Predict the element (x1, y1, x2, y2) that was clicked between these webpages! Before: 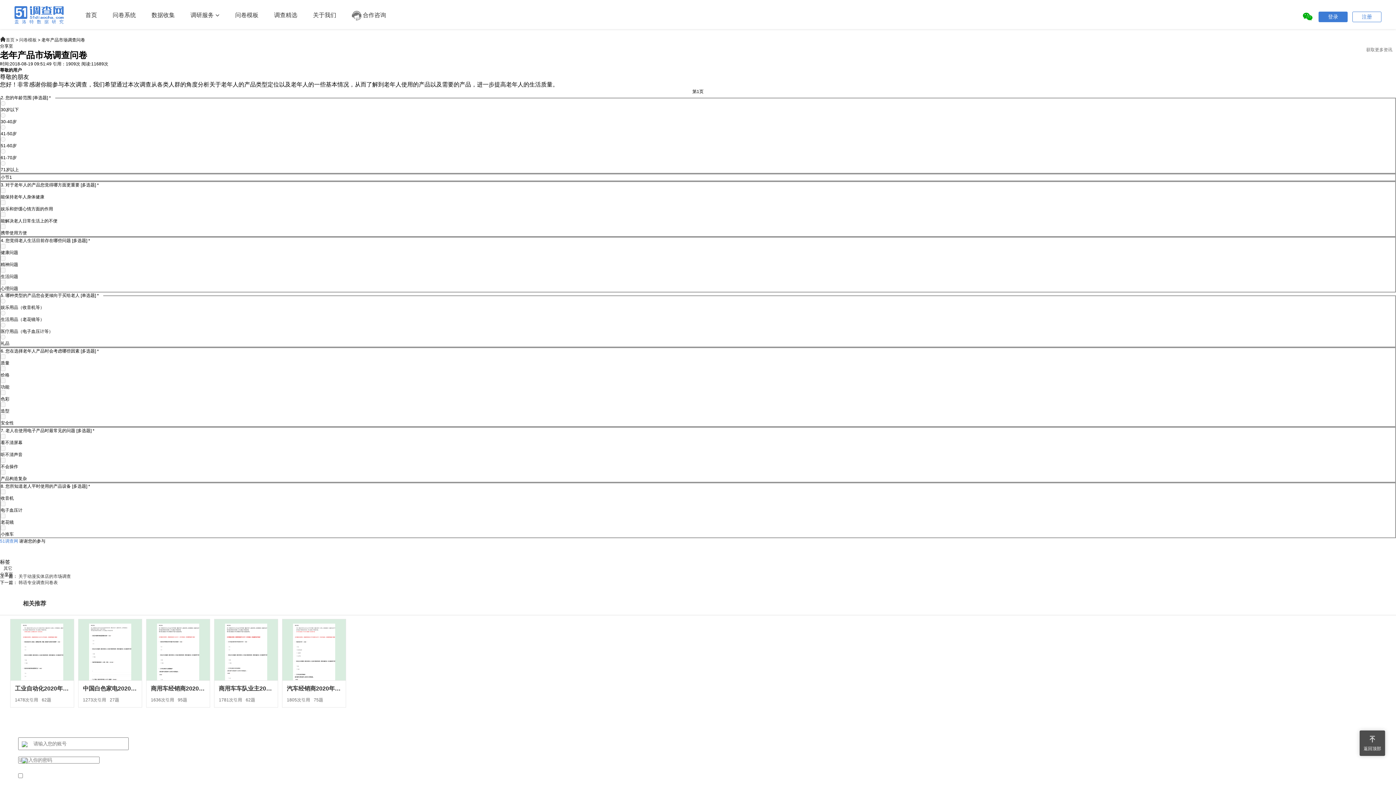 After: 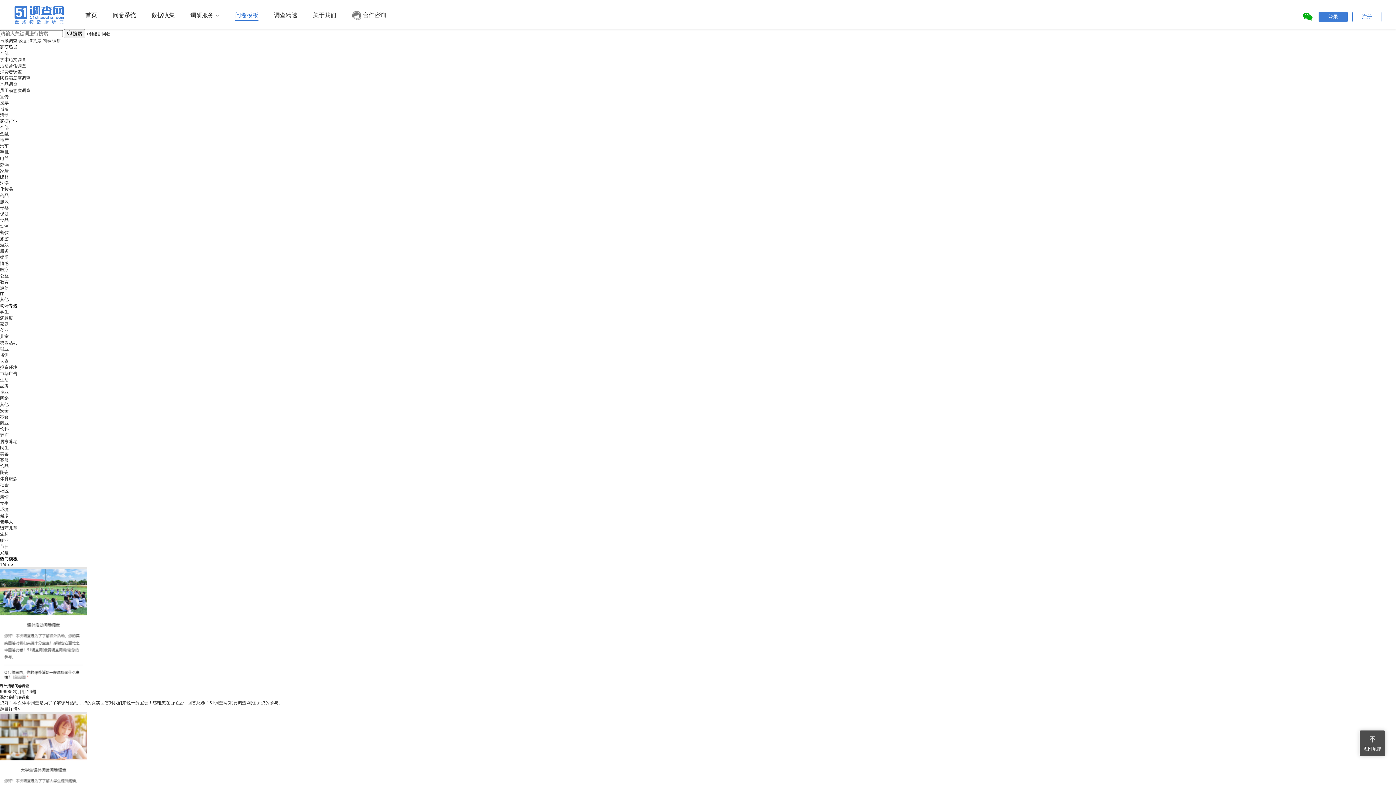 Action: bbox: (235, 12, 258, 20) label: 问卷模板